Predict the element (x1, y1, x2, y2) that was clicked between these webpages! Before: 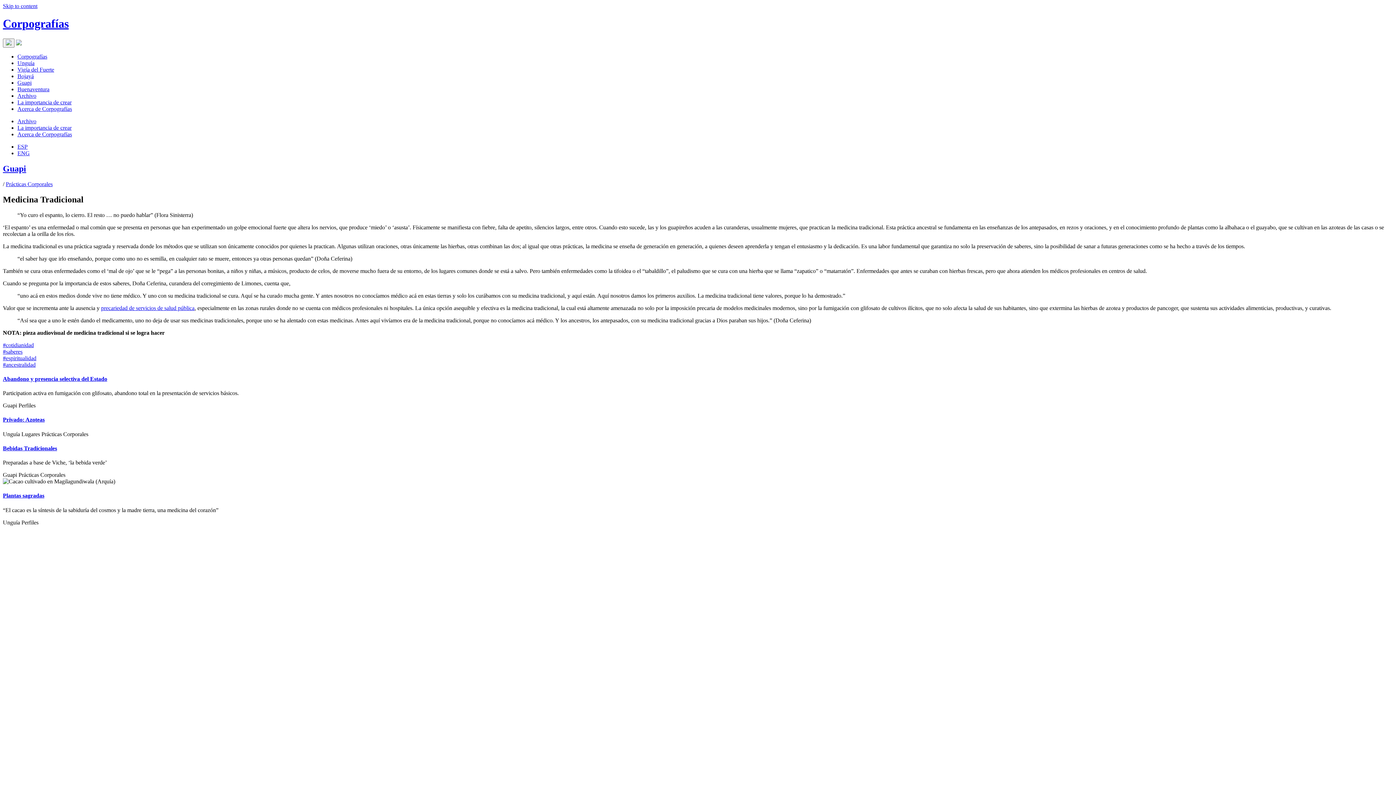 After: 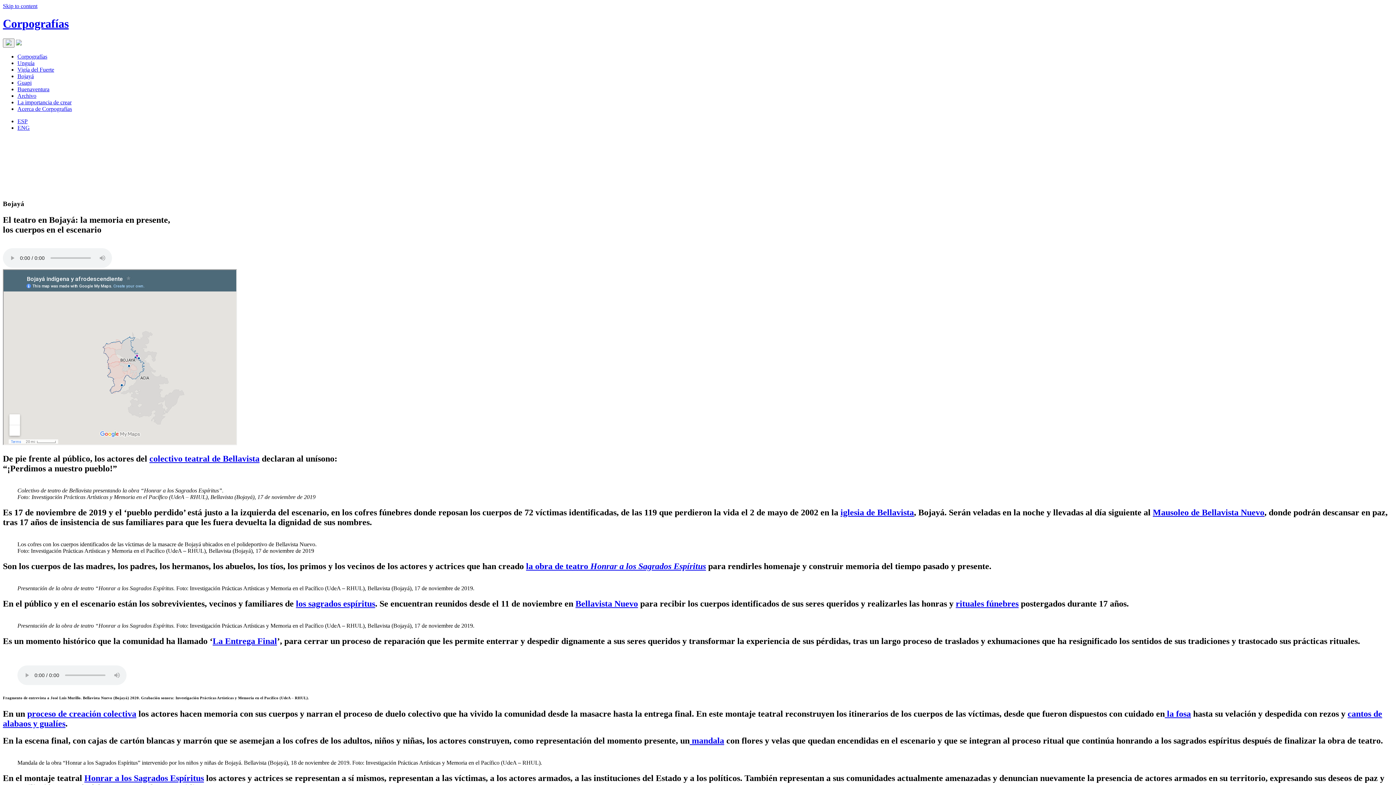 Action: label: Bojayá bbox: (17, 73, 33, 79)